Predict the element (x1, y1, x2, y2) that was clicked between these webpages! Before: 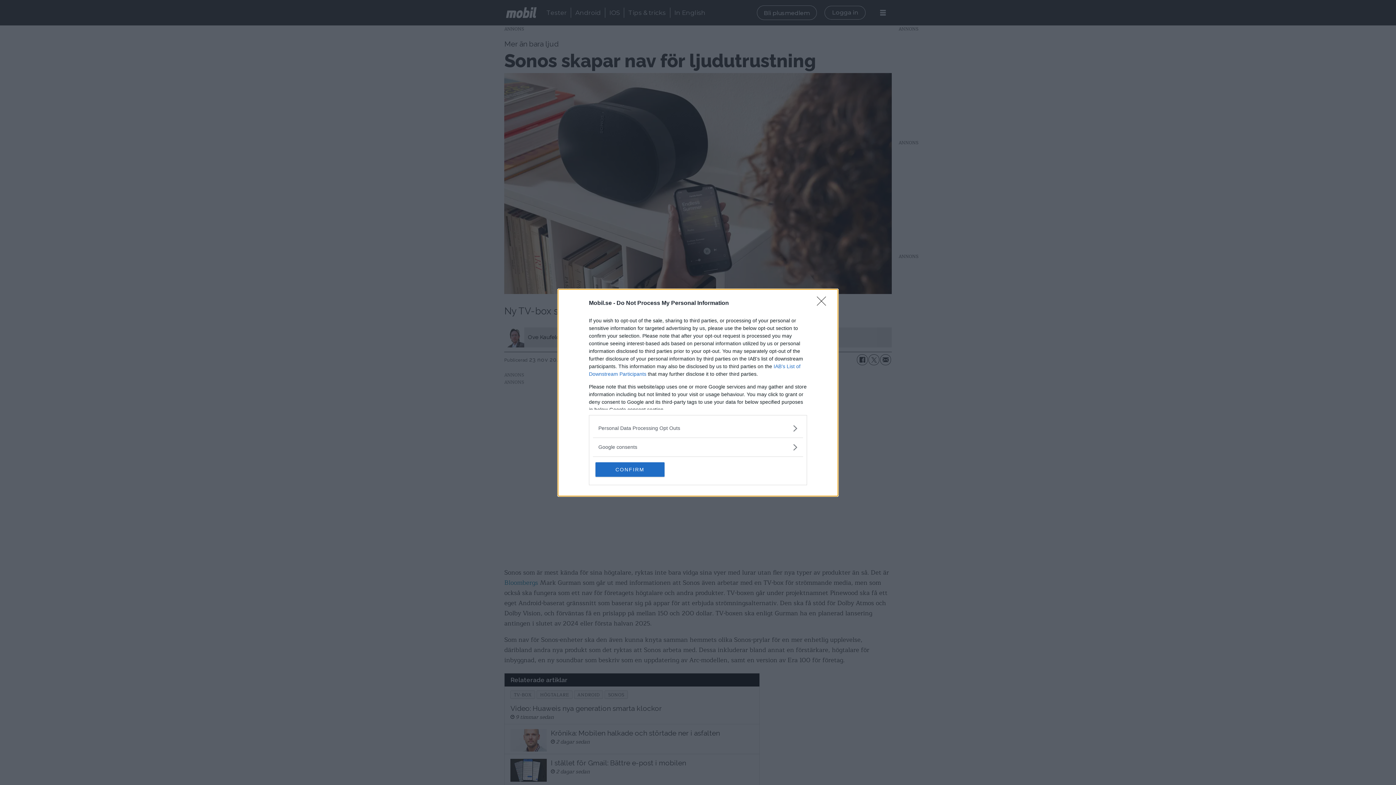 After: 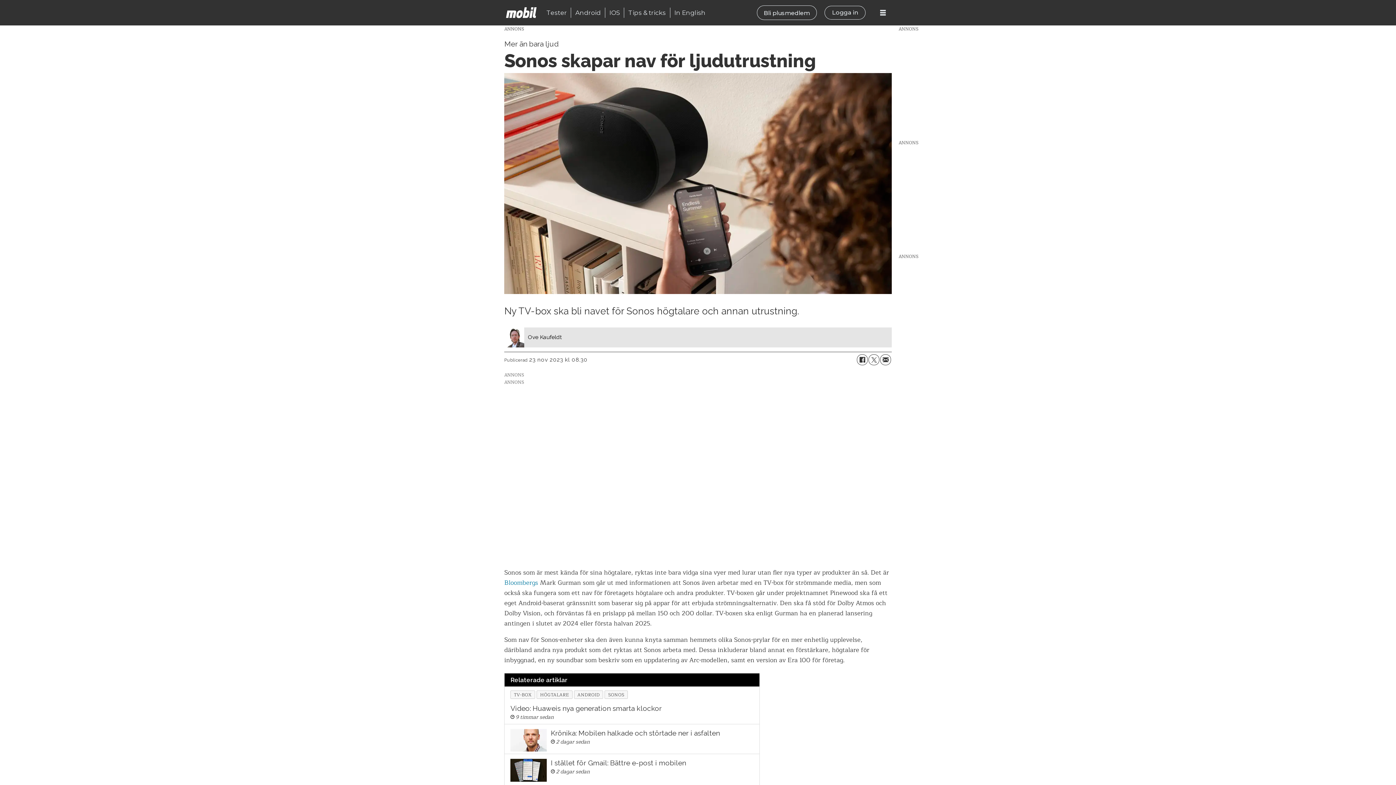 Action: bbox: (595, 462, 664, 476) label: CONFIRM